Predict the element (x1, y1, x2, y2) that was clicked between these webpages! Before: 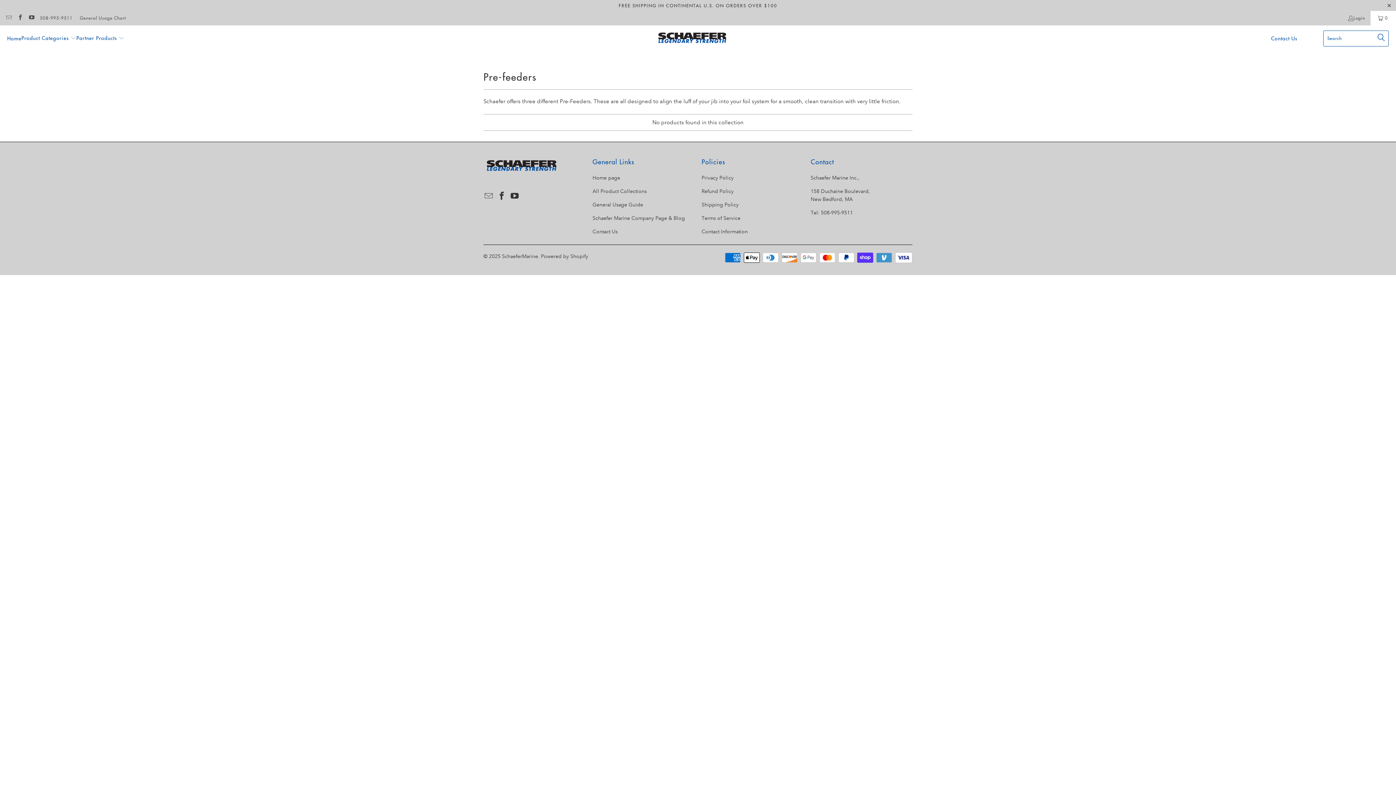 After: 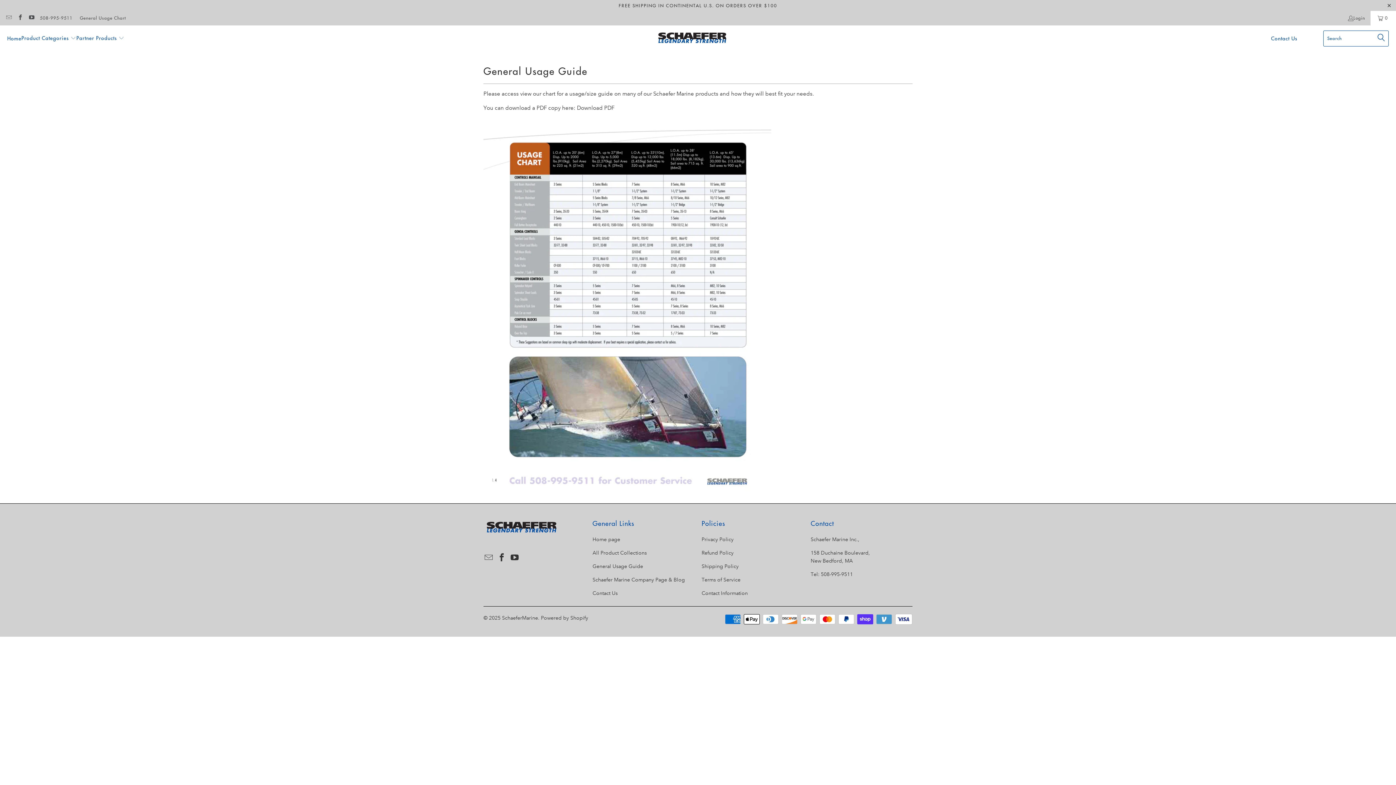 Action: label: General Usage Guide bbox: (592, 201, 643, 207)